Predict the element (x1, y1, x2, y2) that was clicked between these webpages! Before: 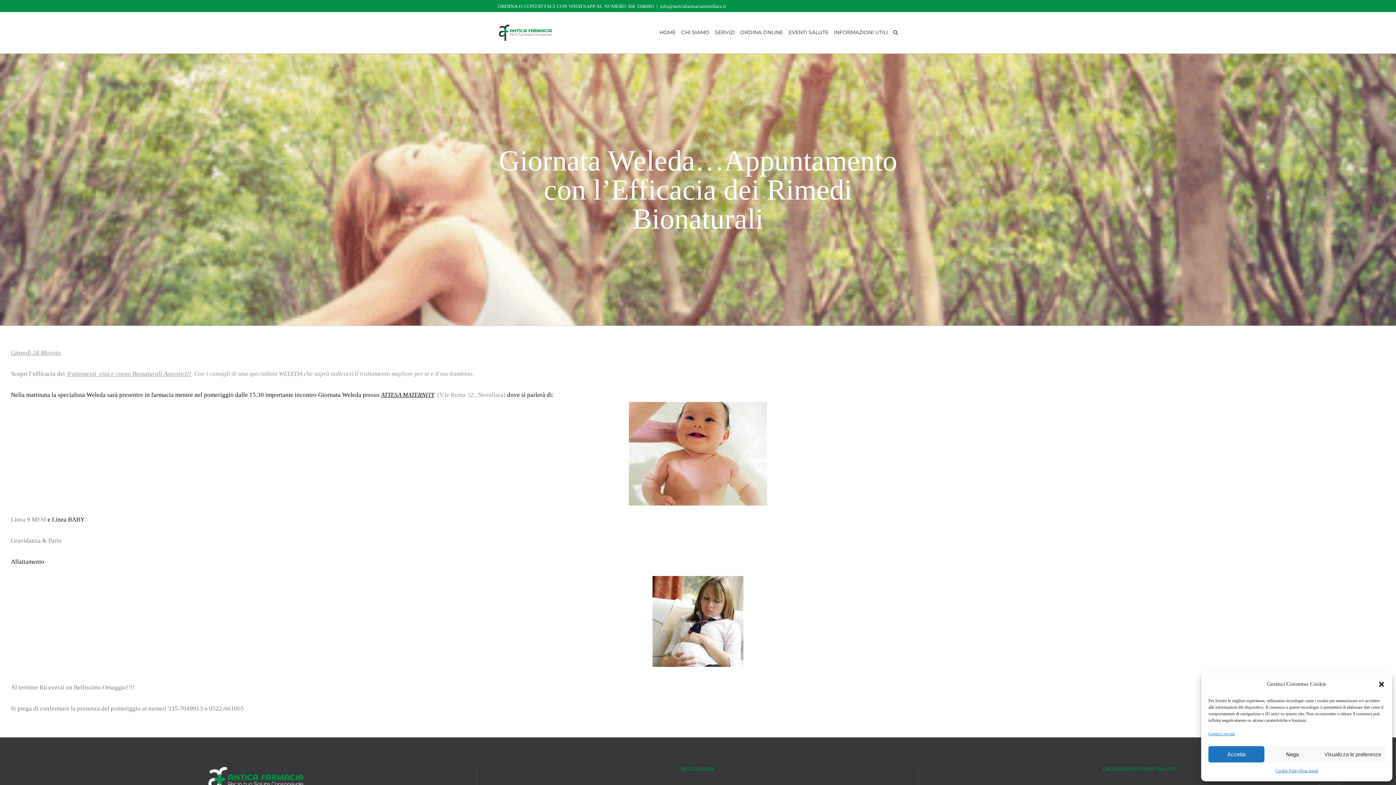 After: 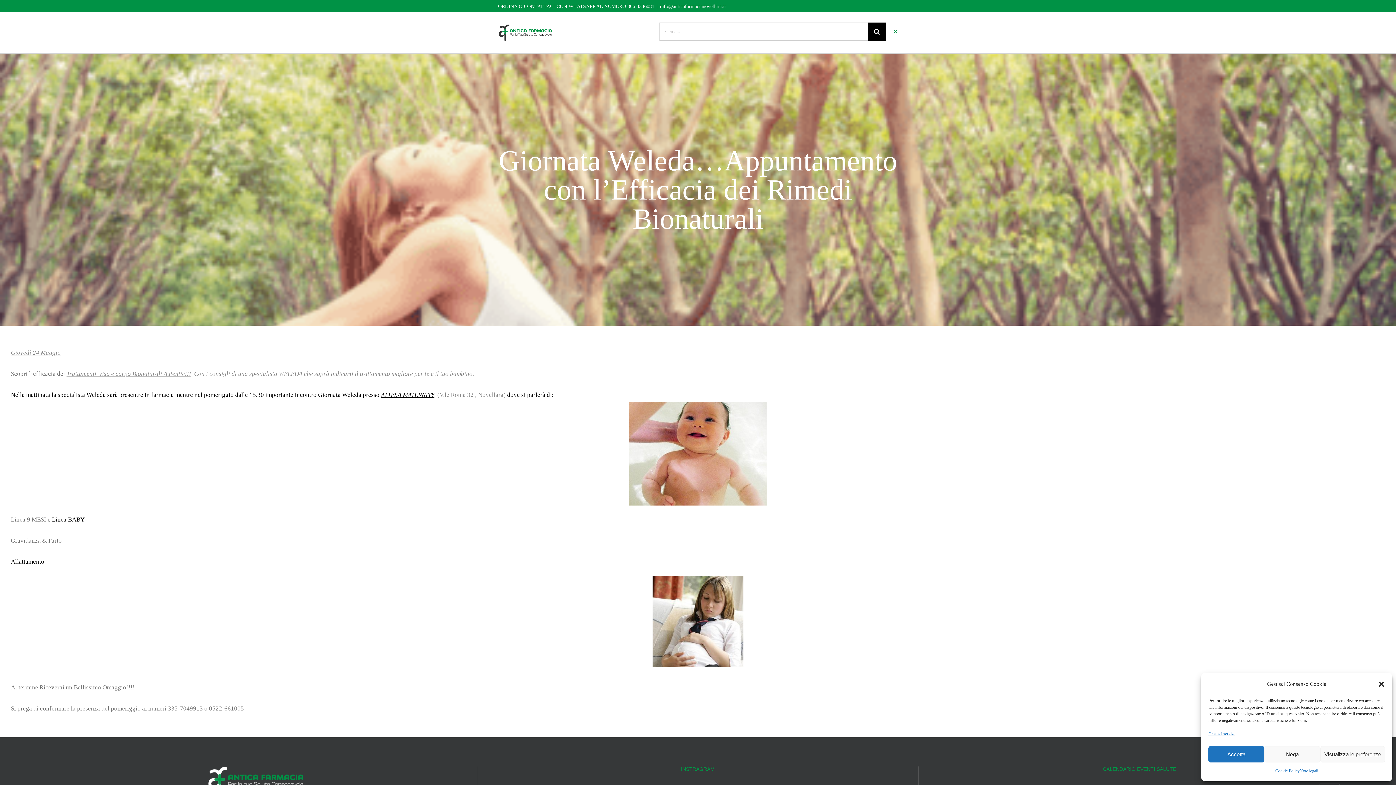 Action: bbox: (893, 12, 898, 50) label: Cerca